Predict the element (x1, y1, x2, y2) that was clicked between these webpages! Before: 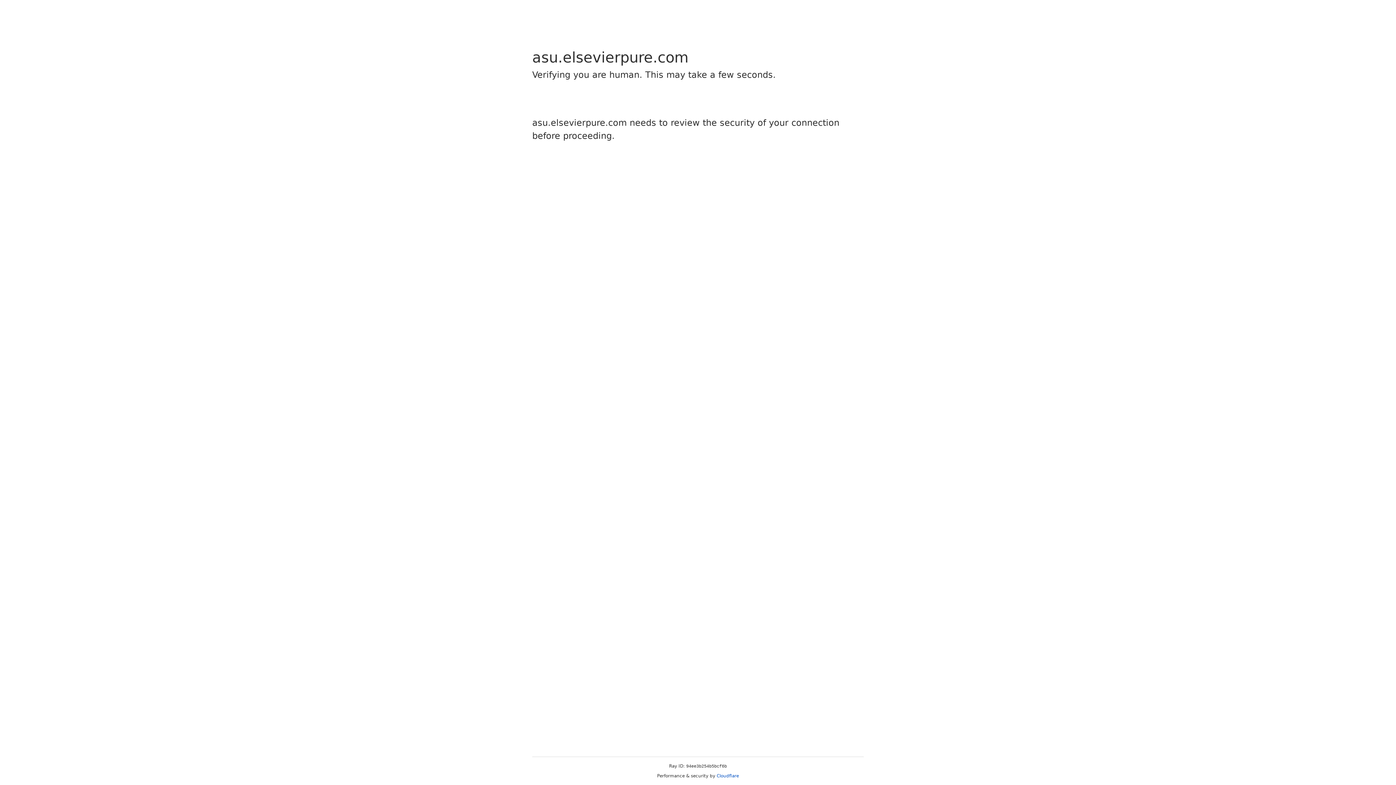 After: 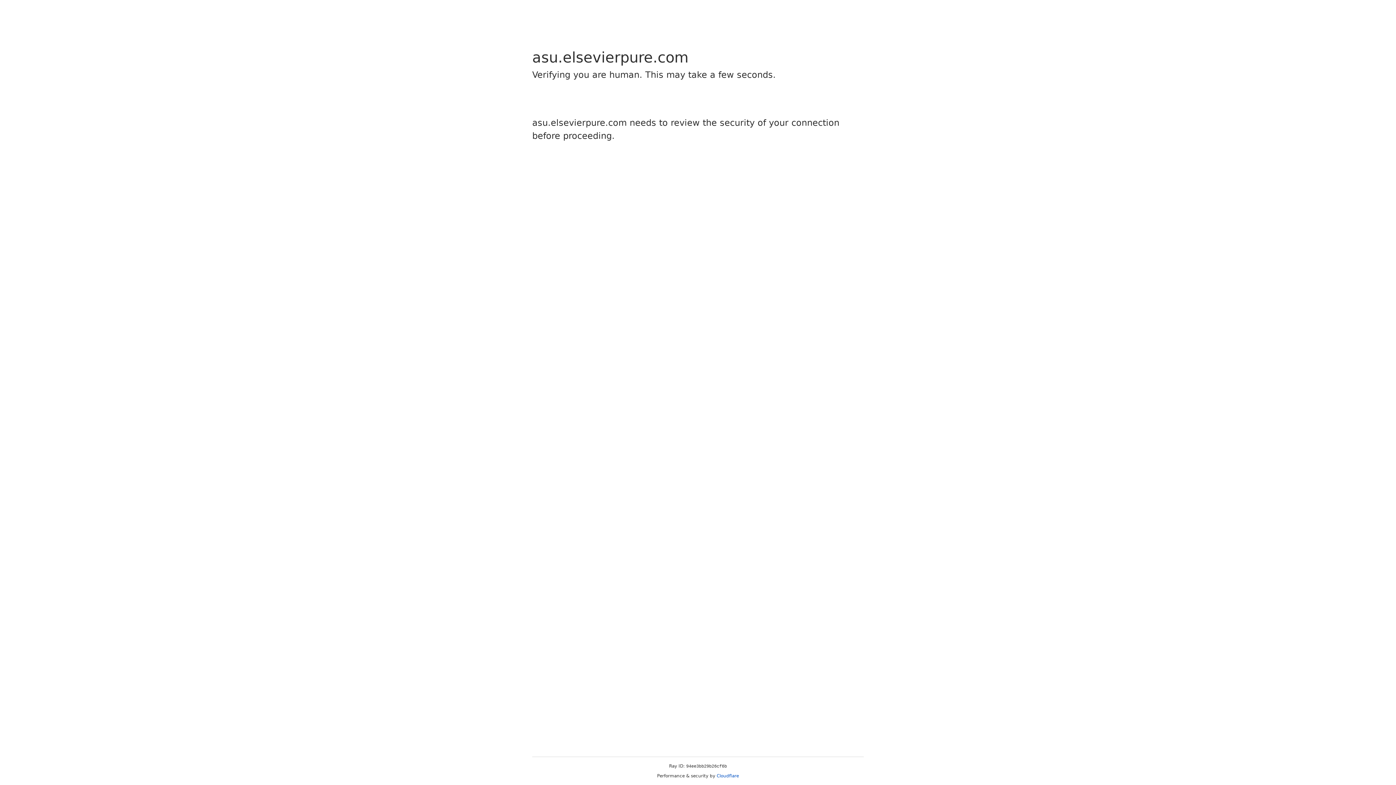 Action: bbox: (716, 773, 739, 778) label: Cloudflare